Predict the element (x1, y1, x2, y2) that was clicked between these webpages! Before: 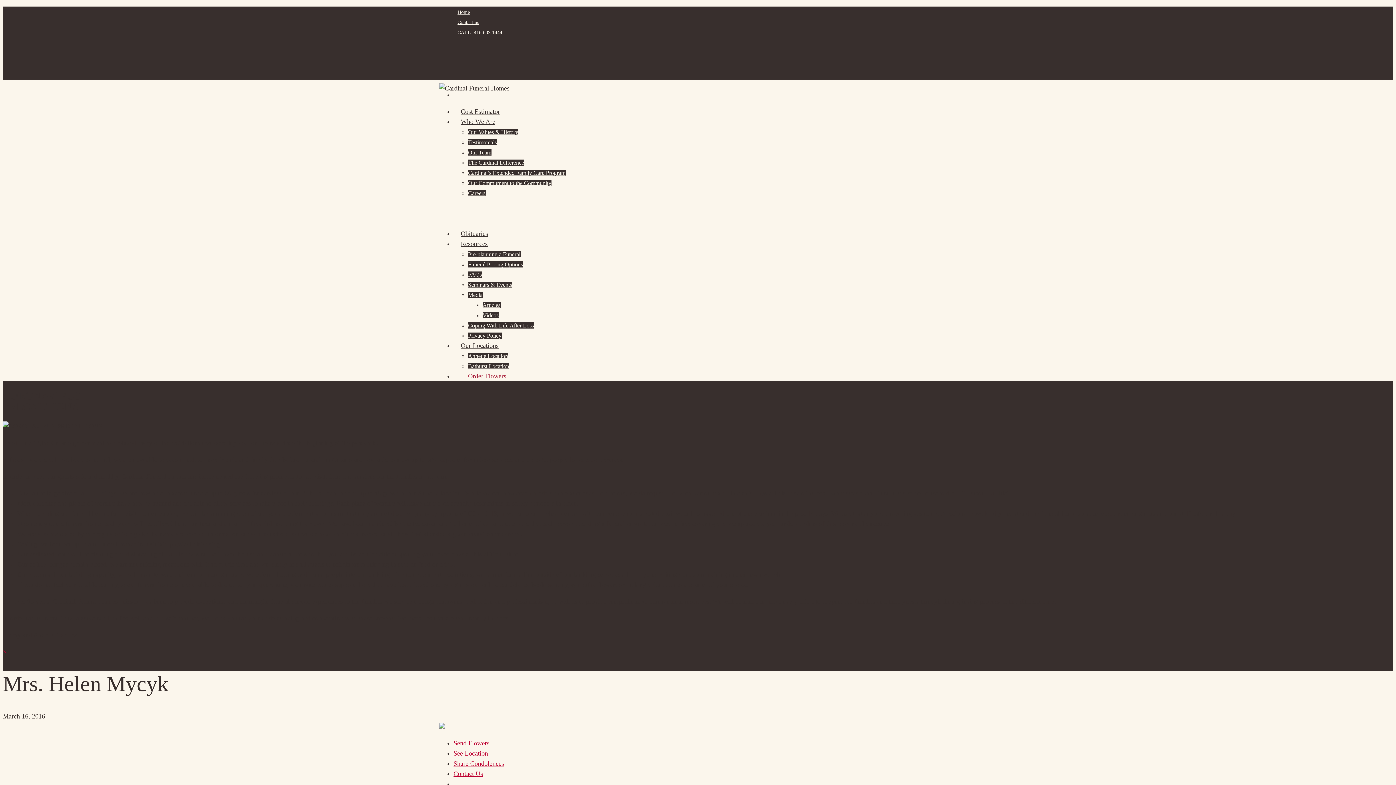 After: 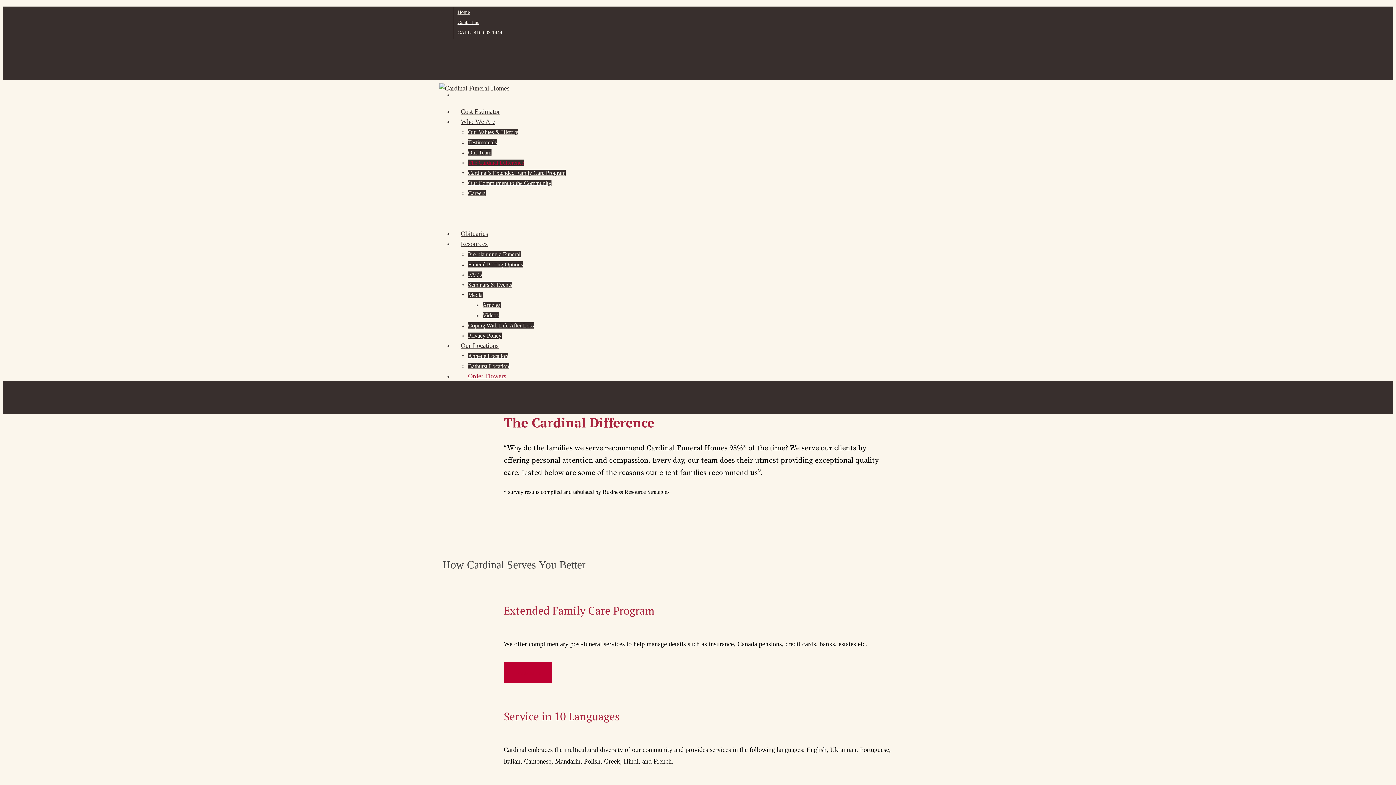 Action: bbox: (468, 159, 524, 165) label: The Cardinal Difference